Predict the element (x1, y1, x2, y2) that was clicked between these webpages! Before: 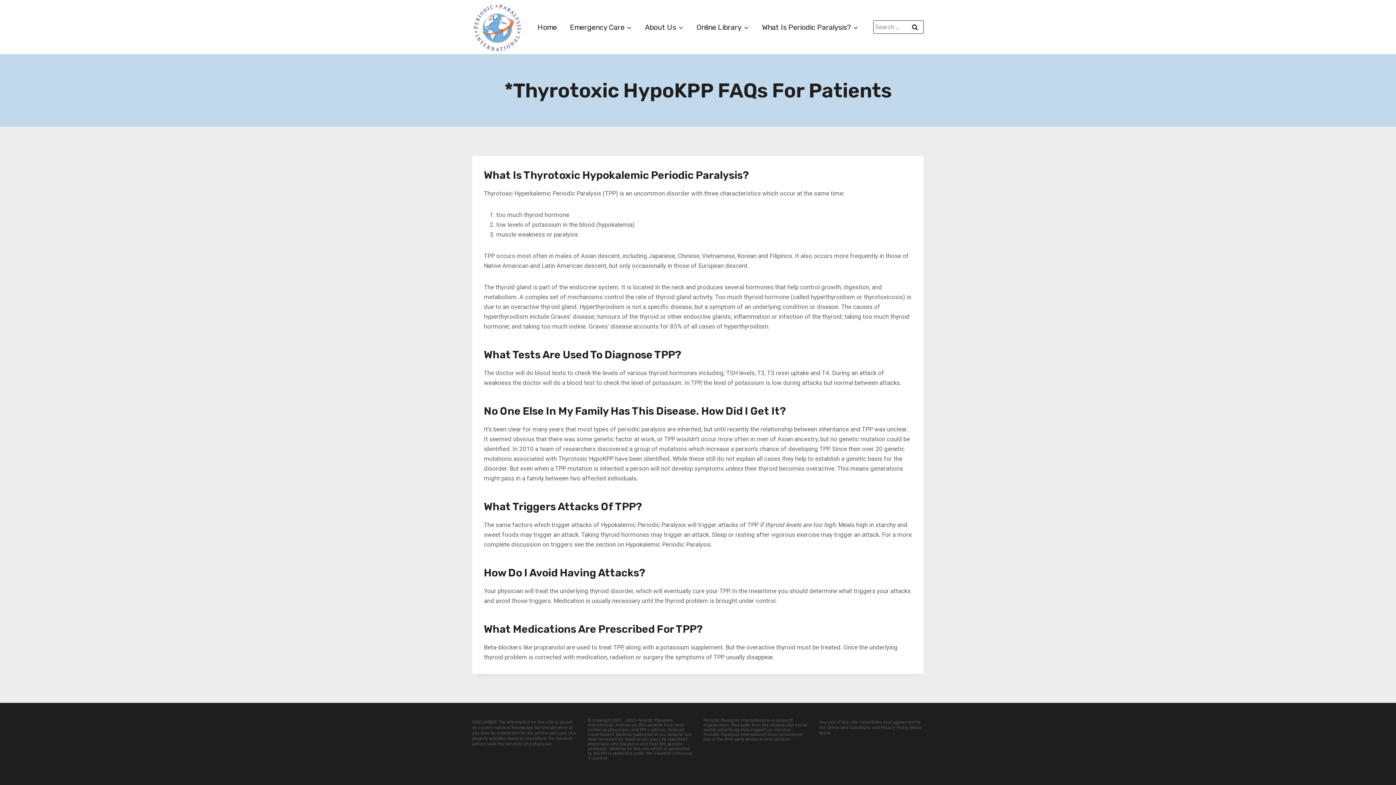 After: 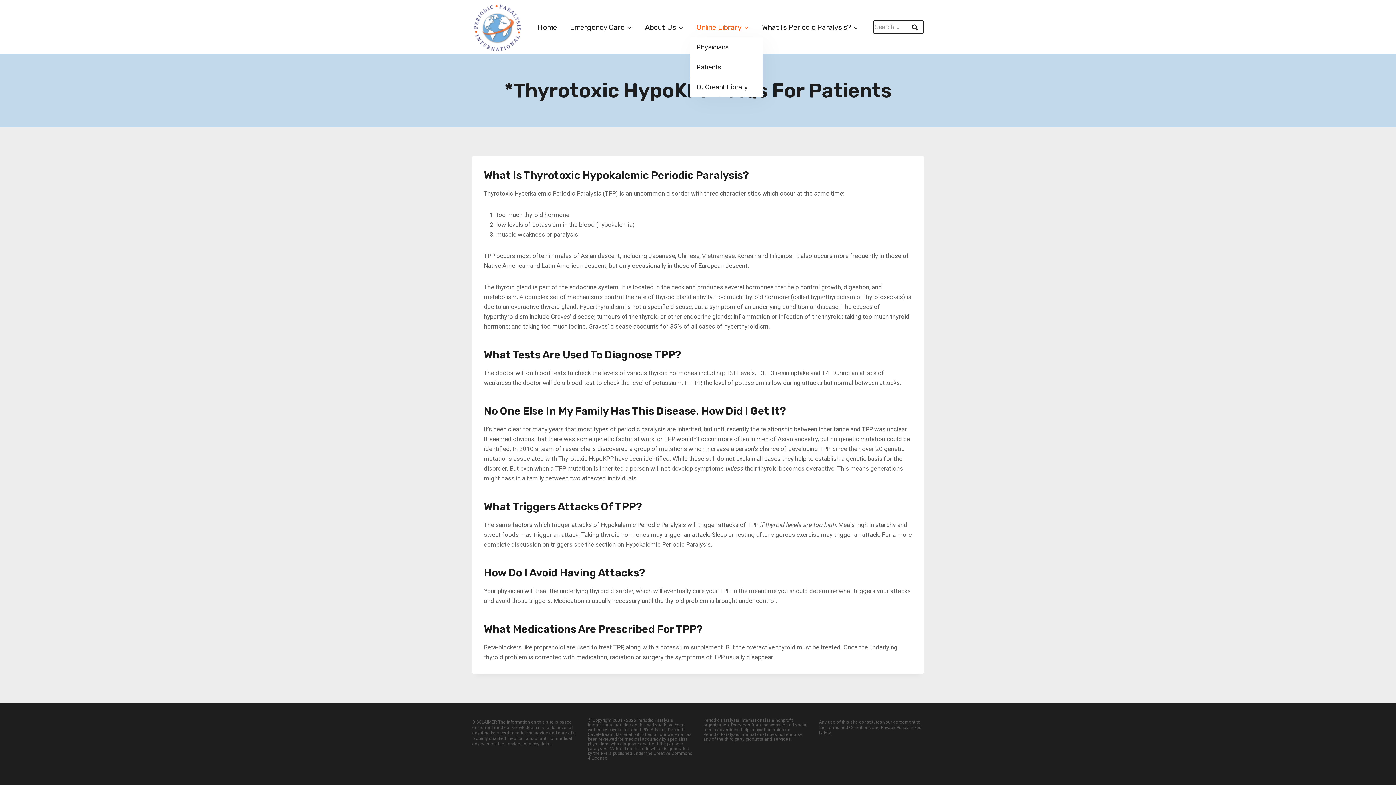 Action: bbox: (690, 16, 755, 37) label: Online Library